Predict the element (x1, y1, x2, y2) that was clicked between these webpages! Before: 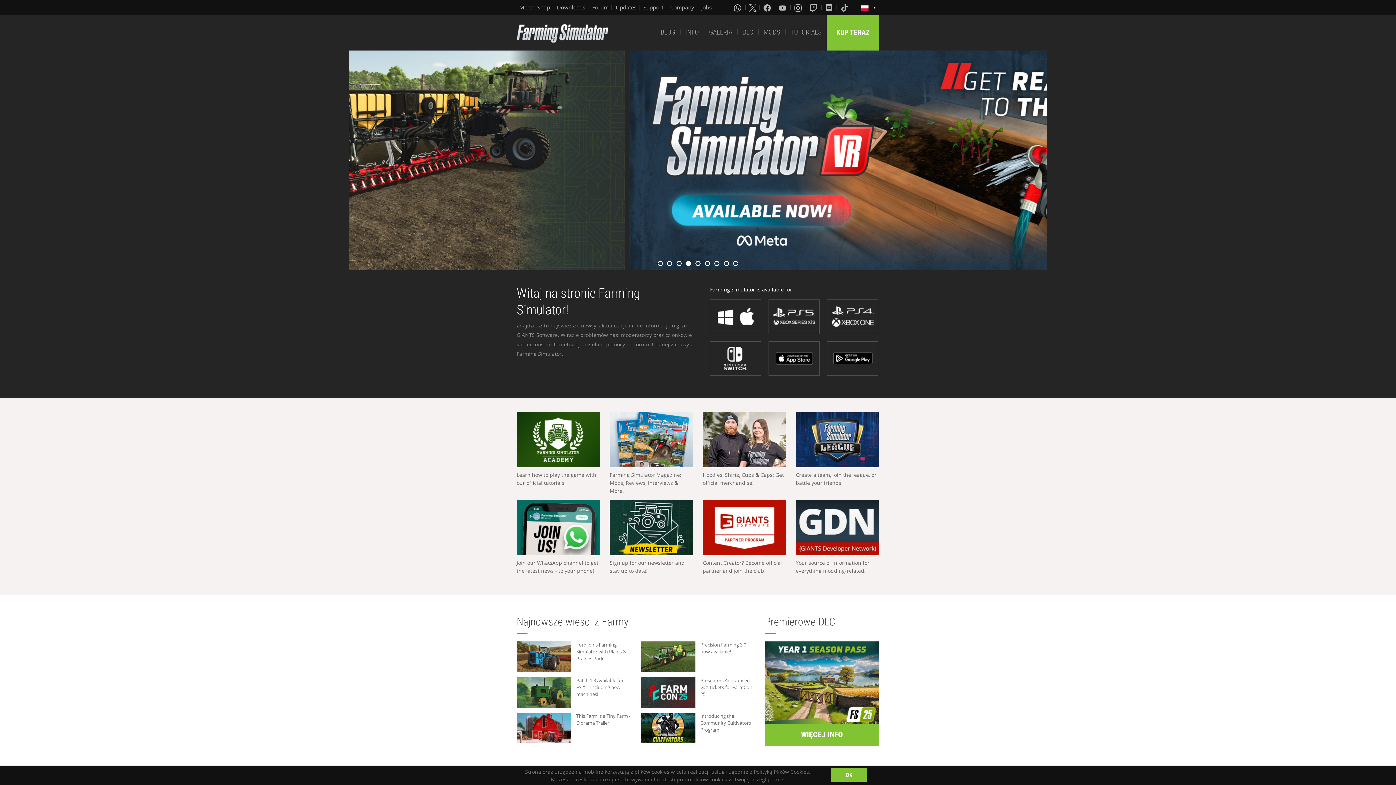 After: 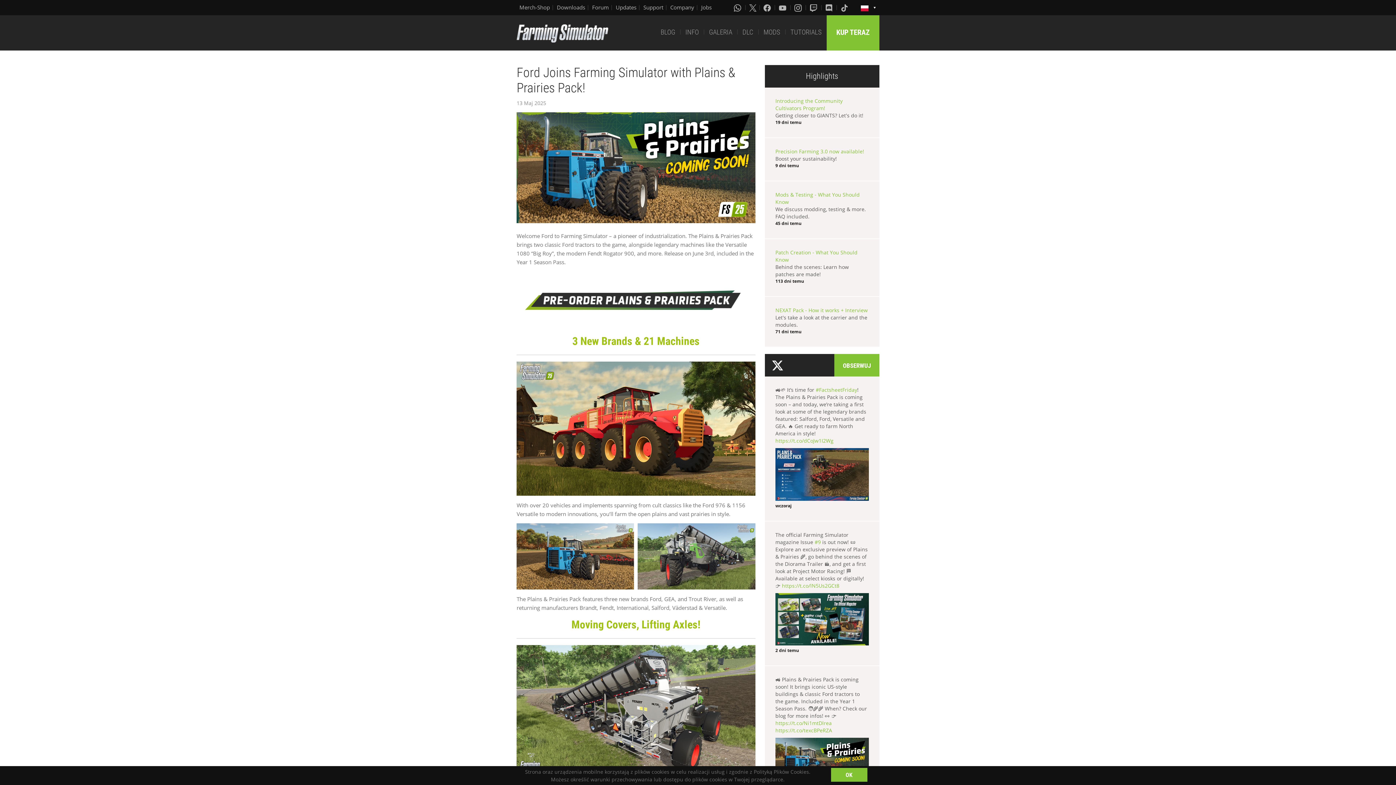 Action: bbox: (516, 641, 571, 672)